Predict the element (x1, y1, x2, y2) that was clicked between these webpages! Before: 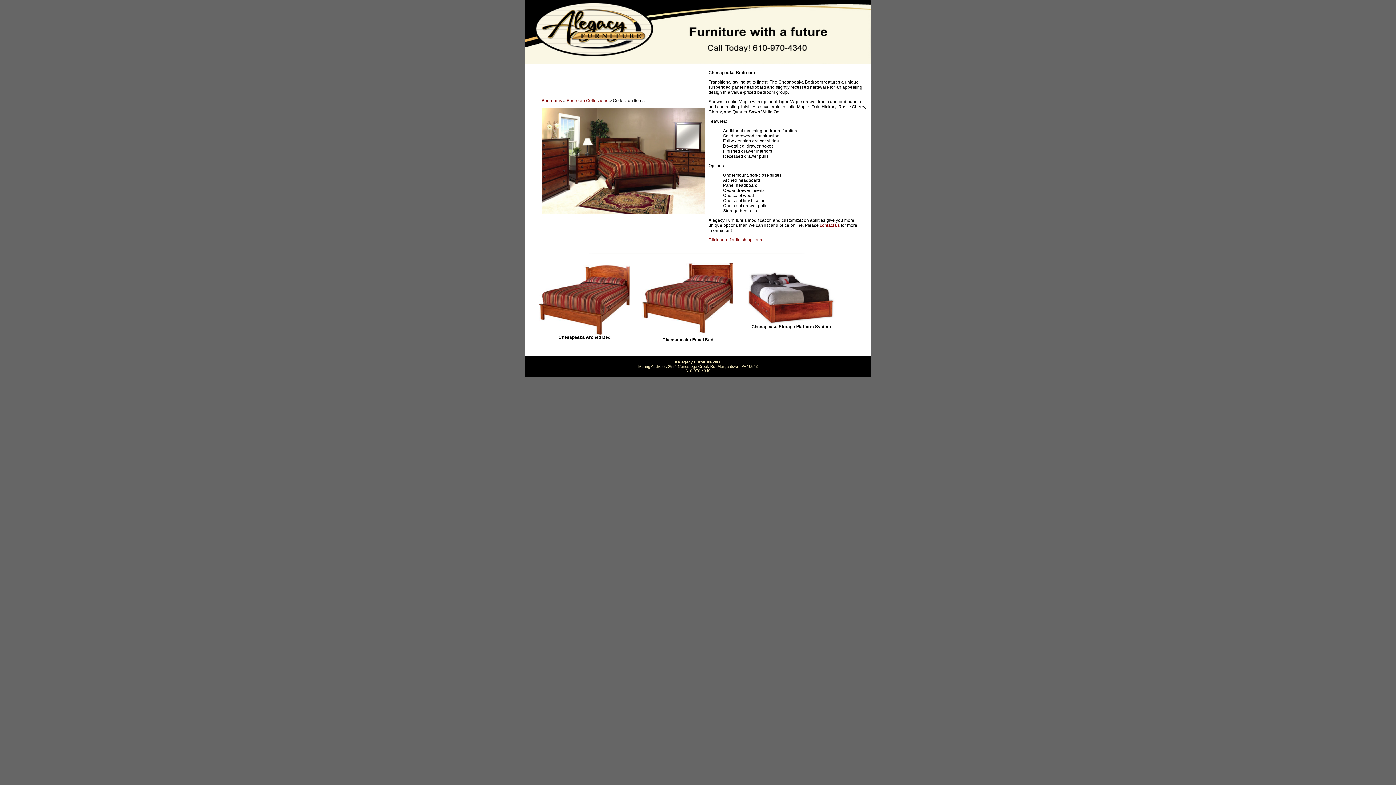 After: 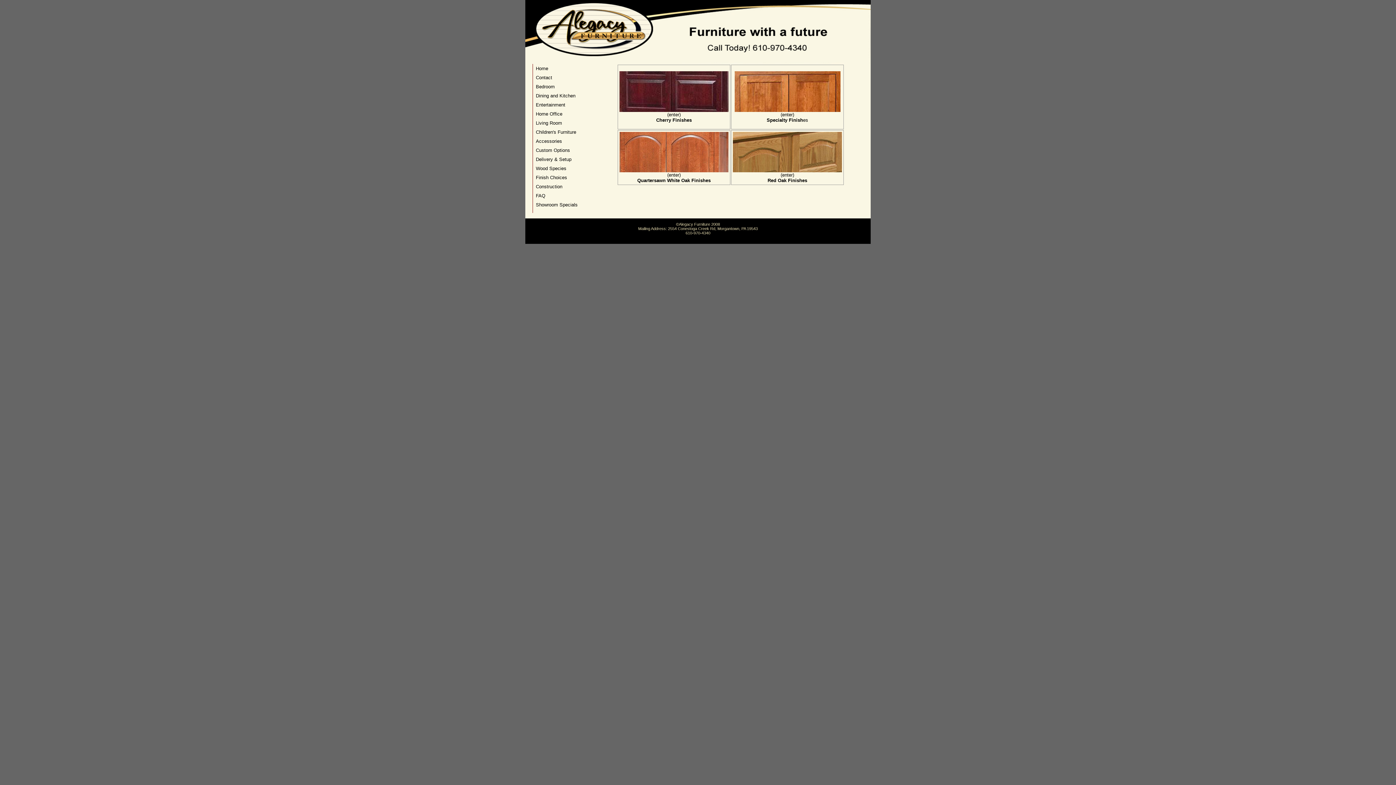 Action: bbox: (708, 237, 762, 242) label: Click here for finish options